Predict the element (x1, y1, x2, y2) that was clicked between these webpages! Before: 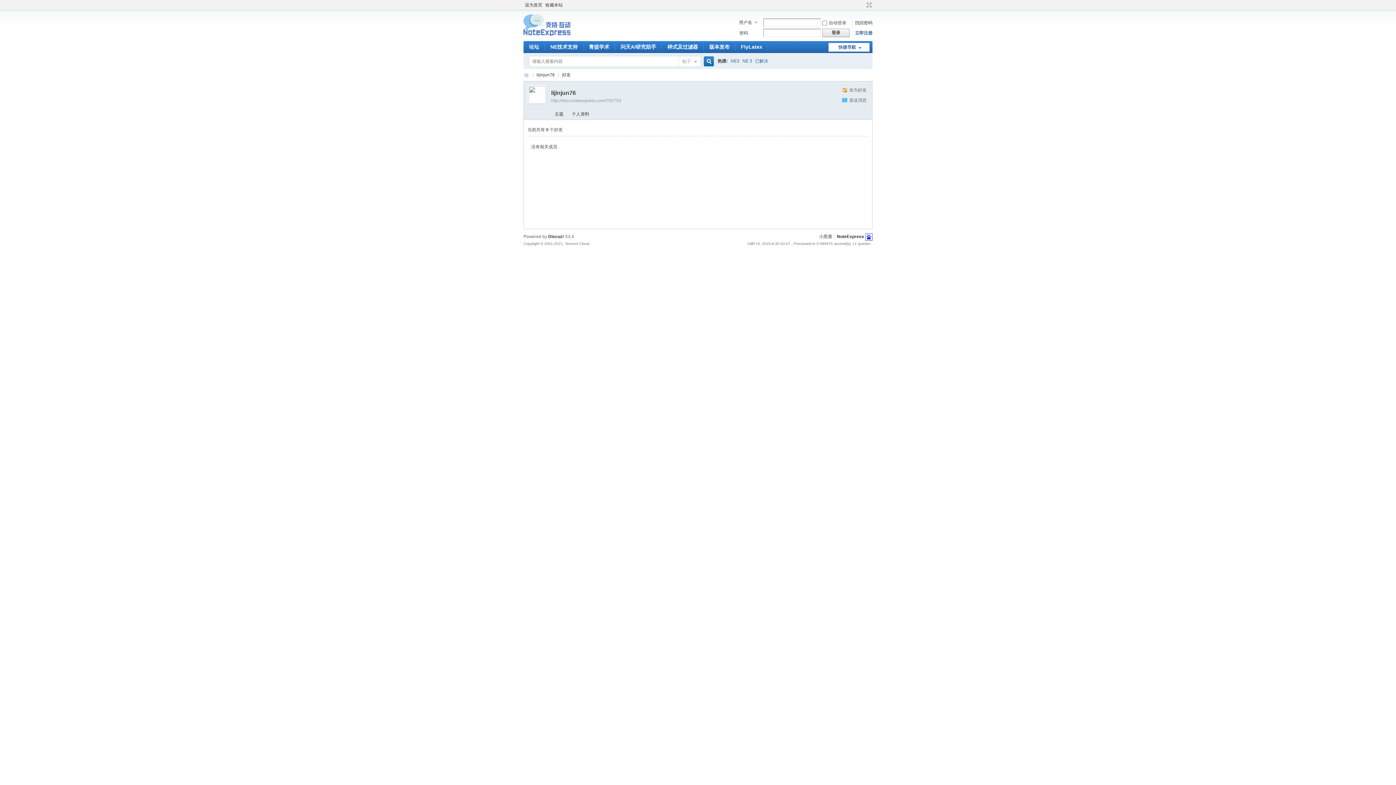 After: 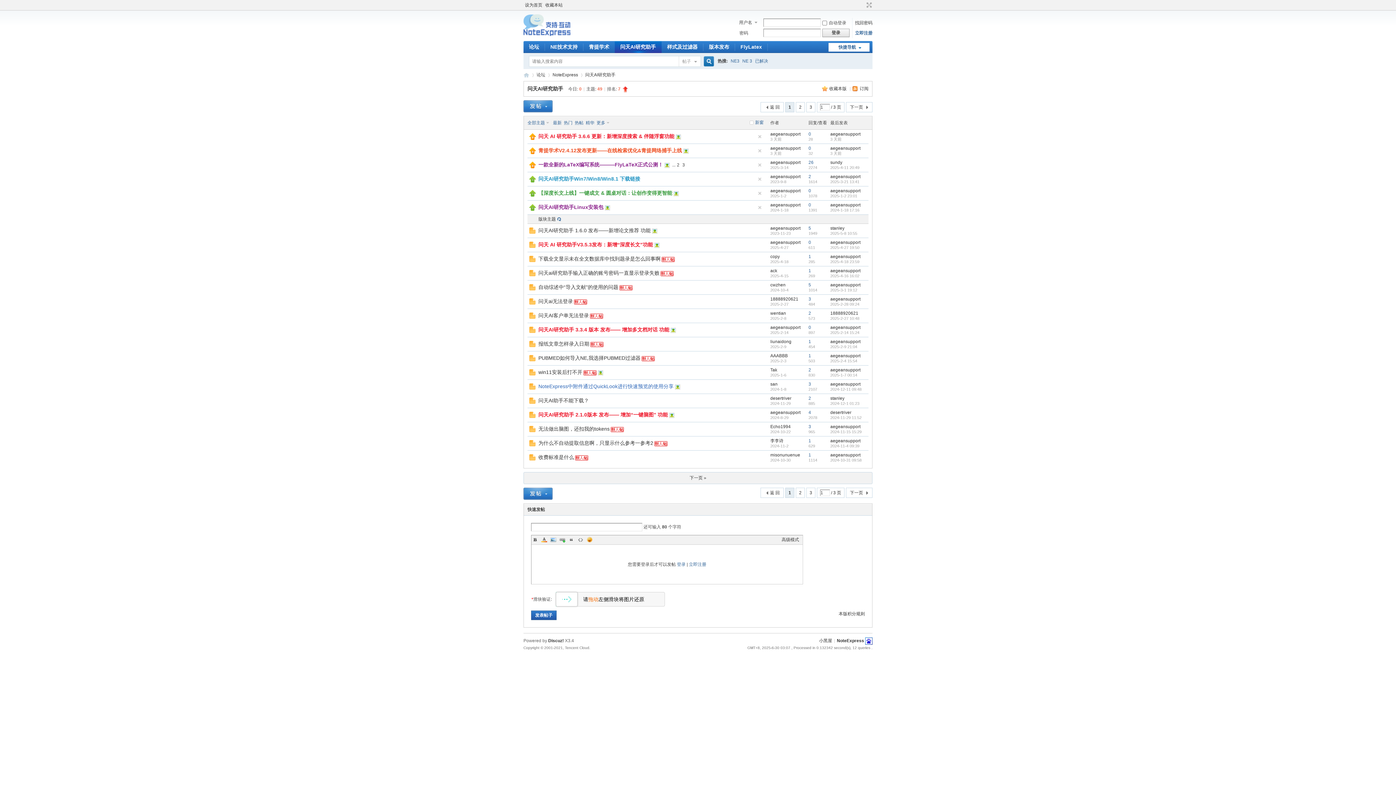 Action: bbox: (615, 41, 661, 53) label: 问天AI研究助手